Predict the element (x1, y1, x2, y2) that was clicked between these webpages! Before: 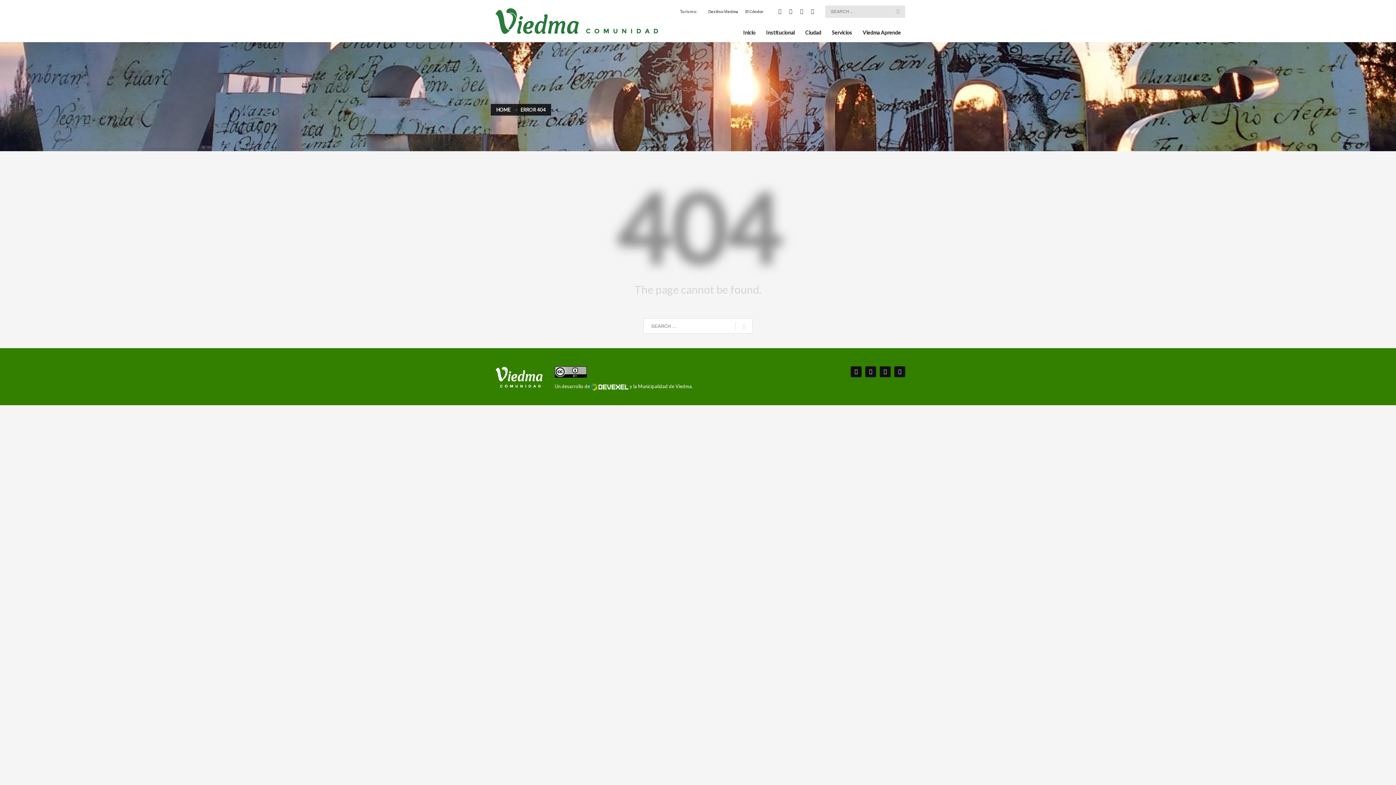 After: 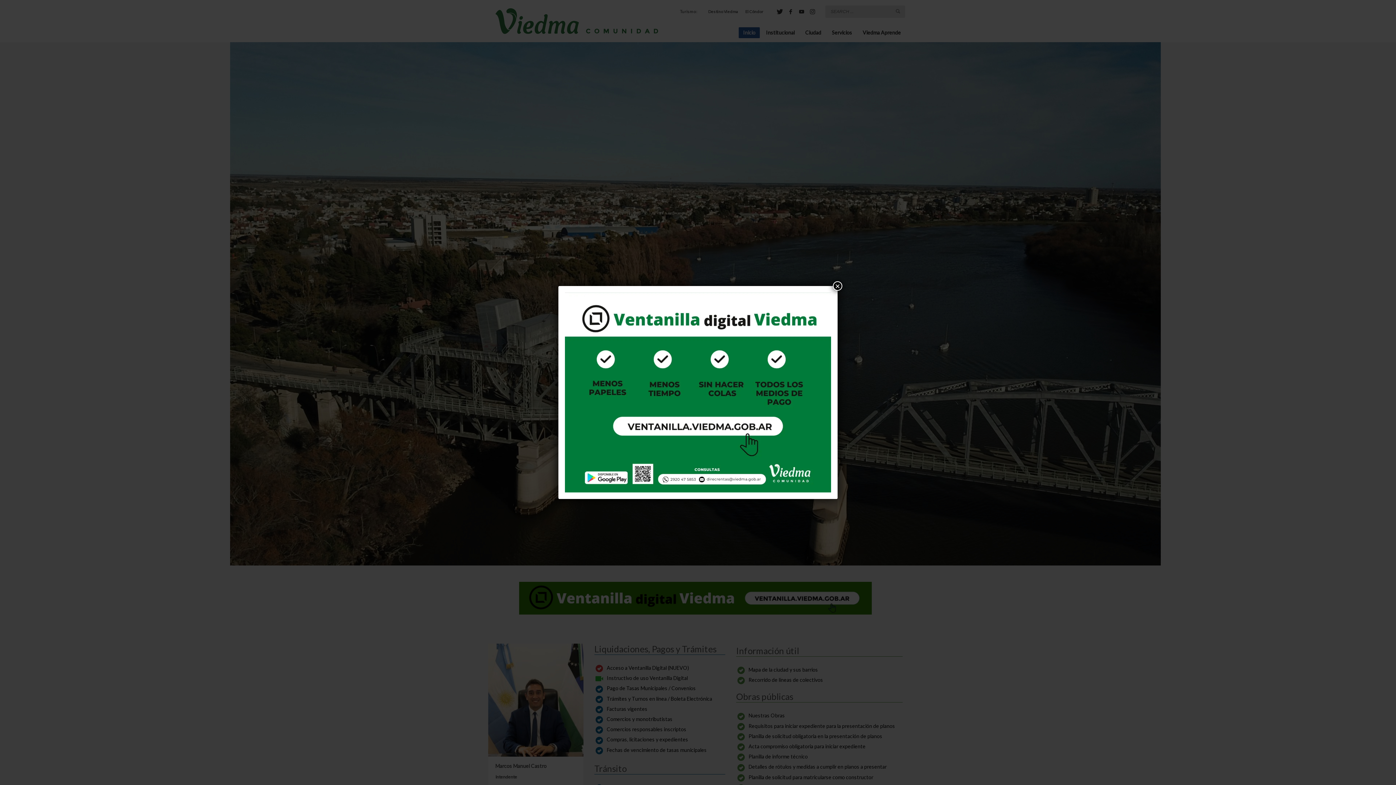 Action: label: HOME bbox: (496, 106, 510, 112)